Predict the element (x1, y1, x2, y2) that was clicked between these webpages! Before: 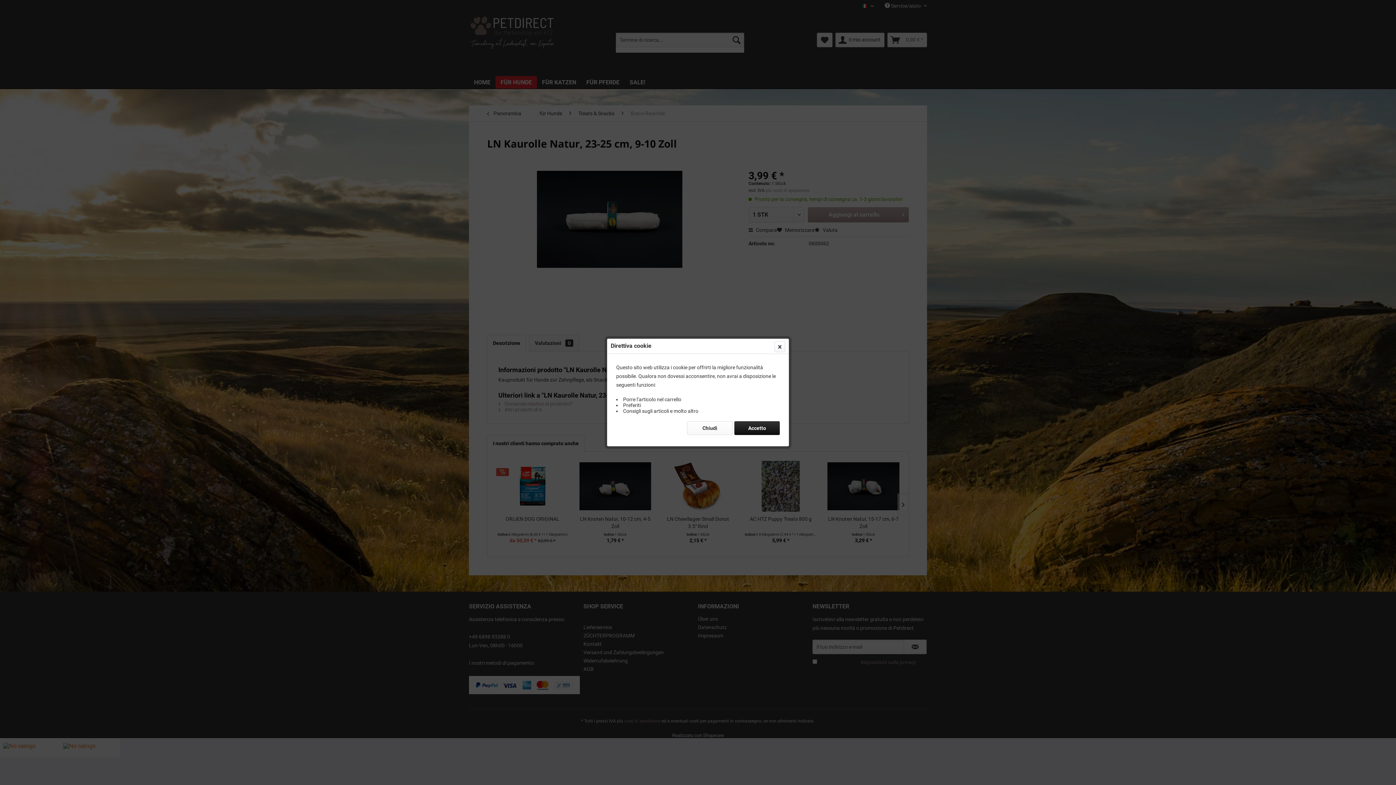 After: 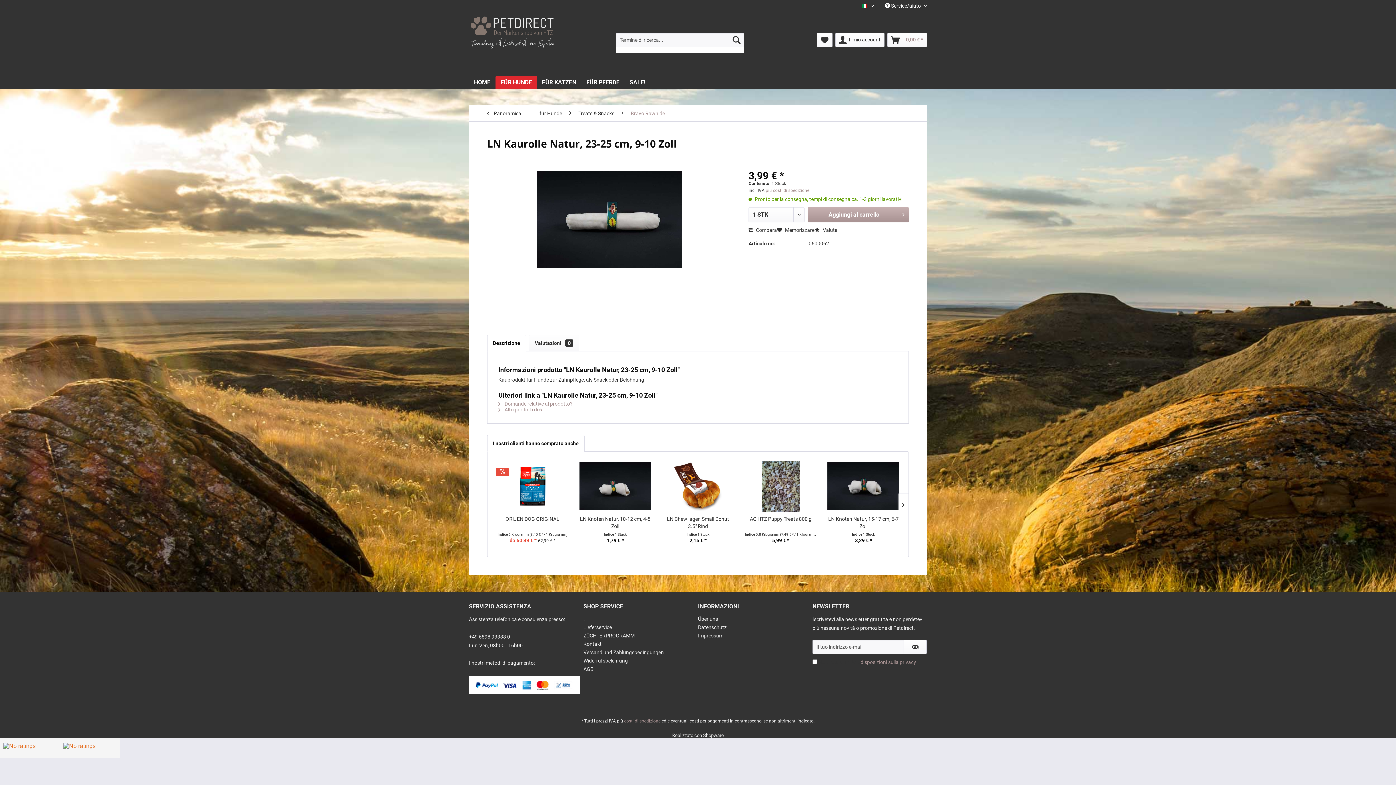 Action: label: Accetto bbox: (734, 421, 780, 435)